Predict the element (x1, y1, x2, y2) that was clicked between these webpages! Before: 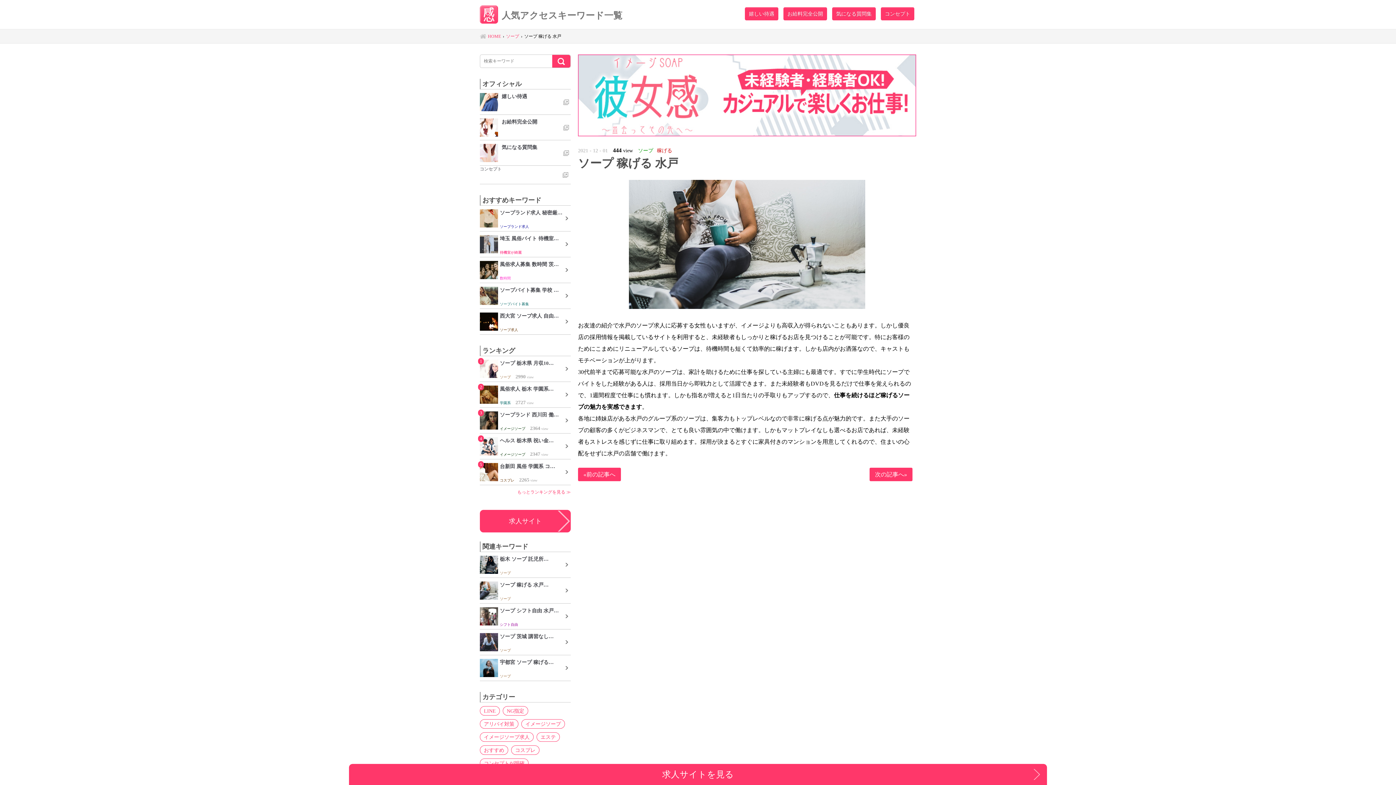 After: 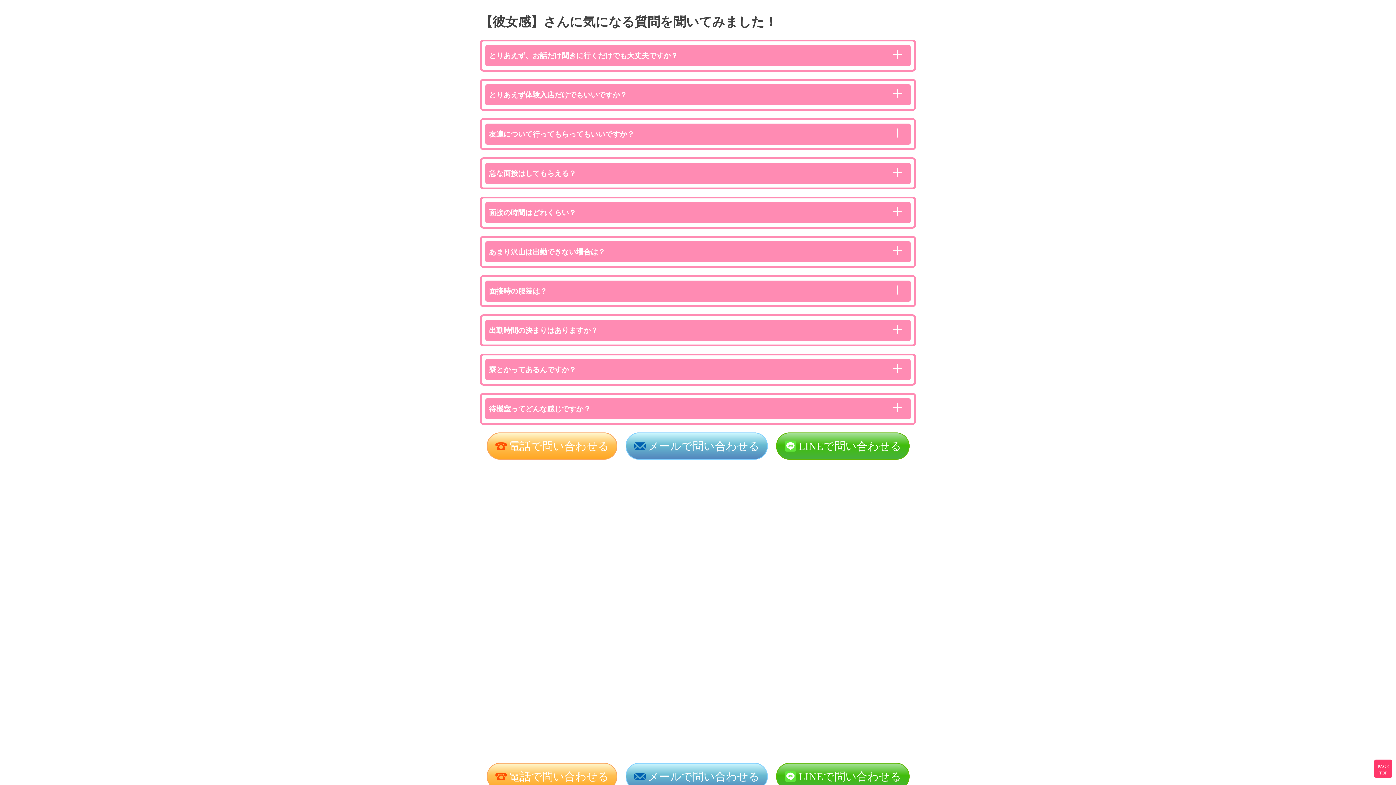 Action: bbox: (501, 144, 570, 162) label: 気になる質問集